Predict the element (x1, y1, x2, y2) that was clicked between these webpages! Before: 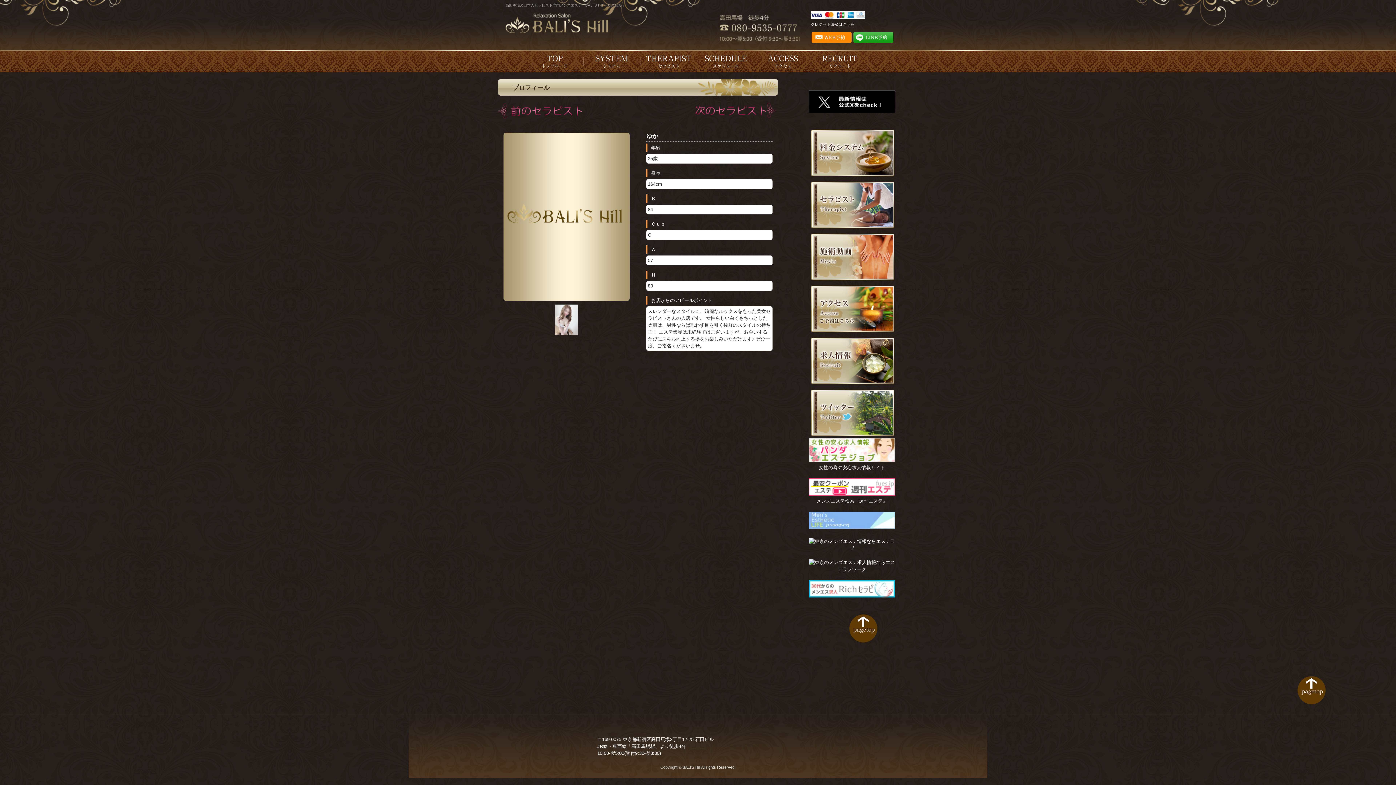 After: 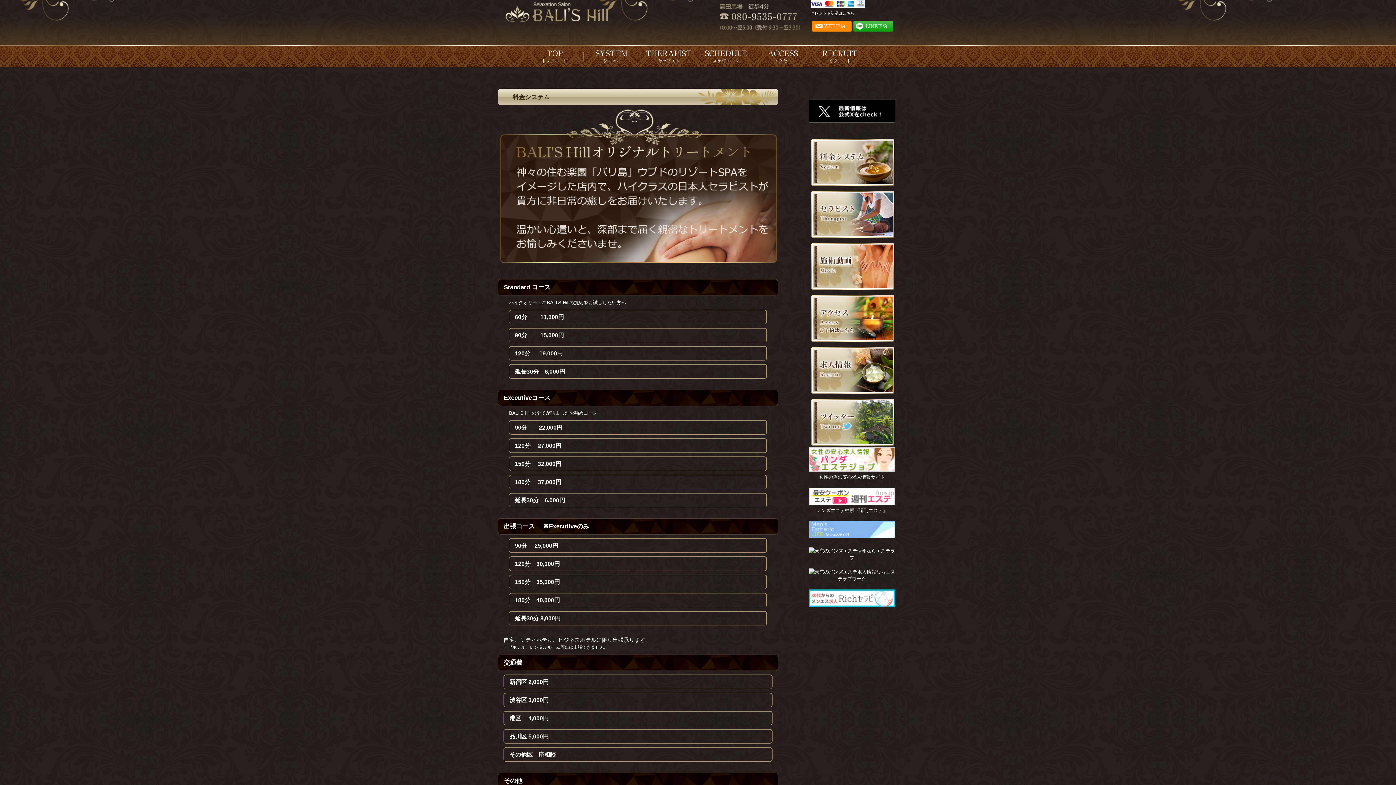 Action: bbox: (810, 22, 854, 26) label: クレジット決済はこちら